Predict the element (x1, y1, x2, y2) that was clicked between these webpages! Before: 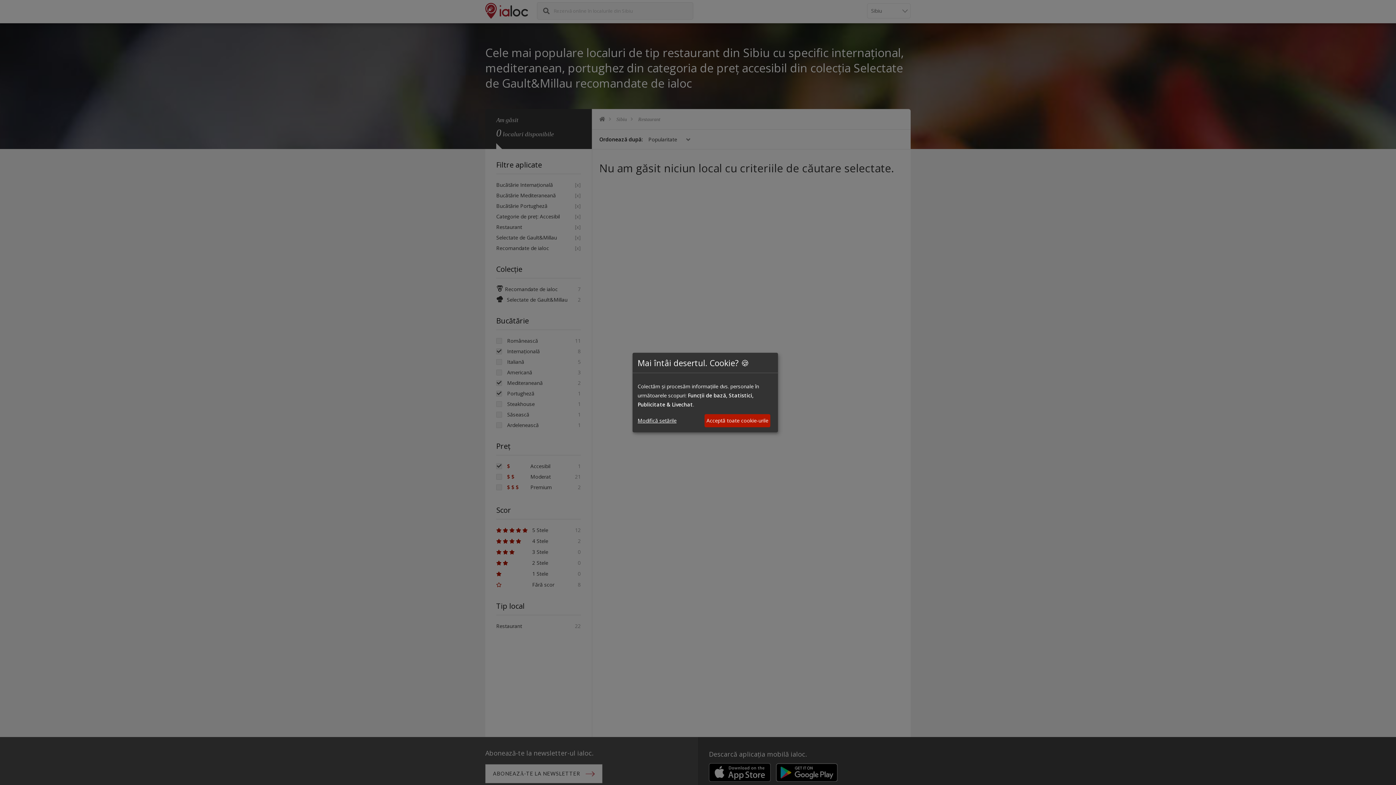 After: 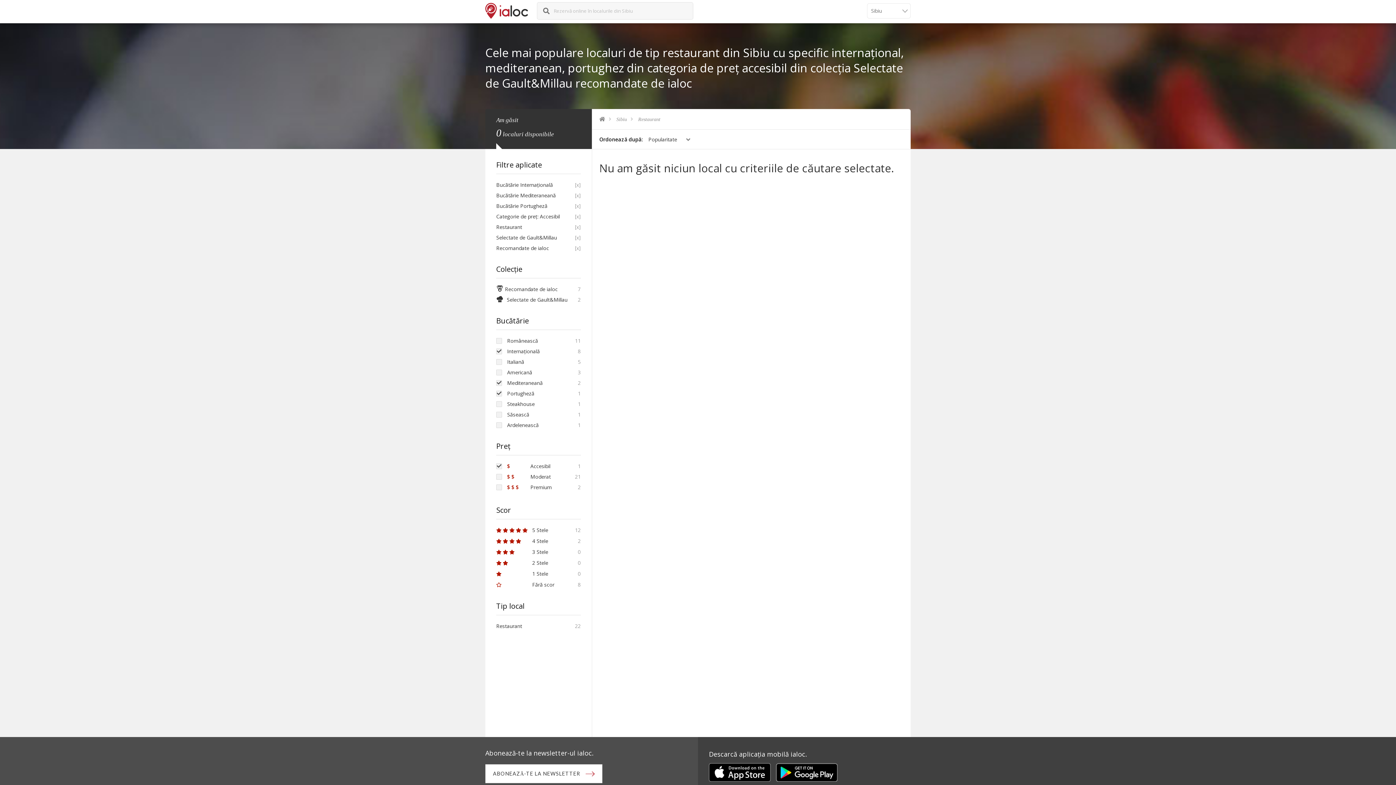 Action: label: Acceptă toate cookie-urile bbox: (704, 414, 770, 427)